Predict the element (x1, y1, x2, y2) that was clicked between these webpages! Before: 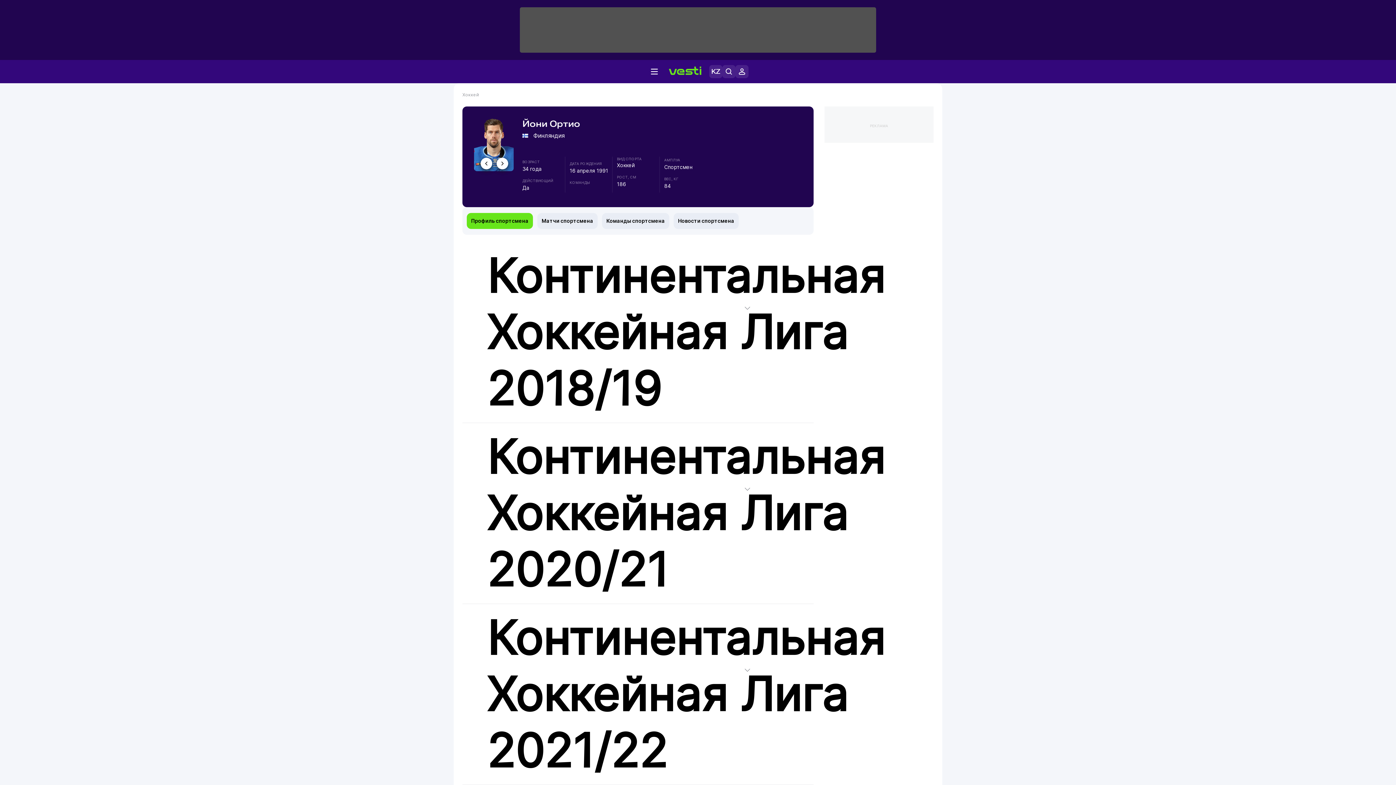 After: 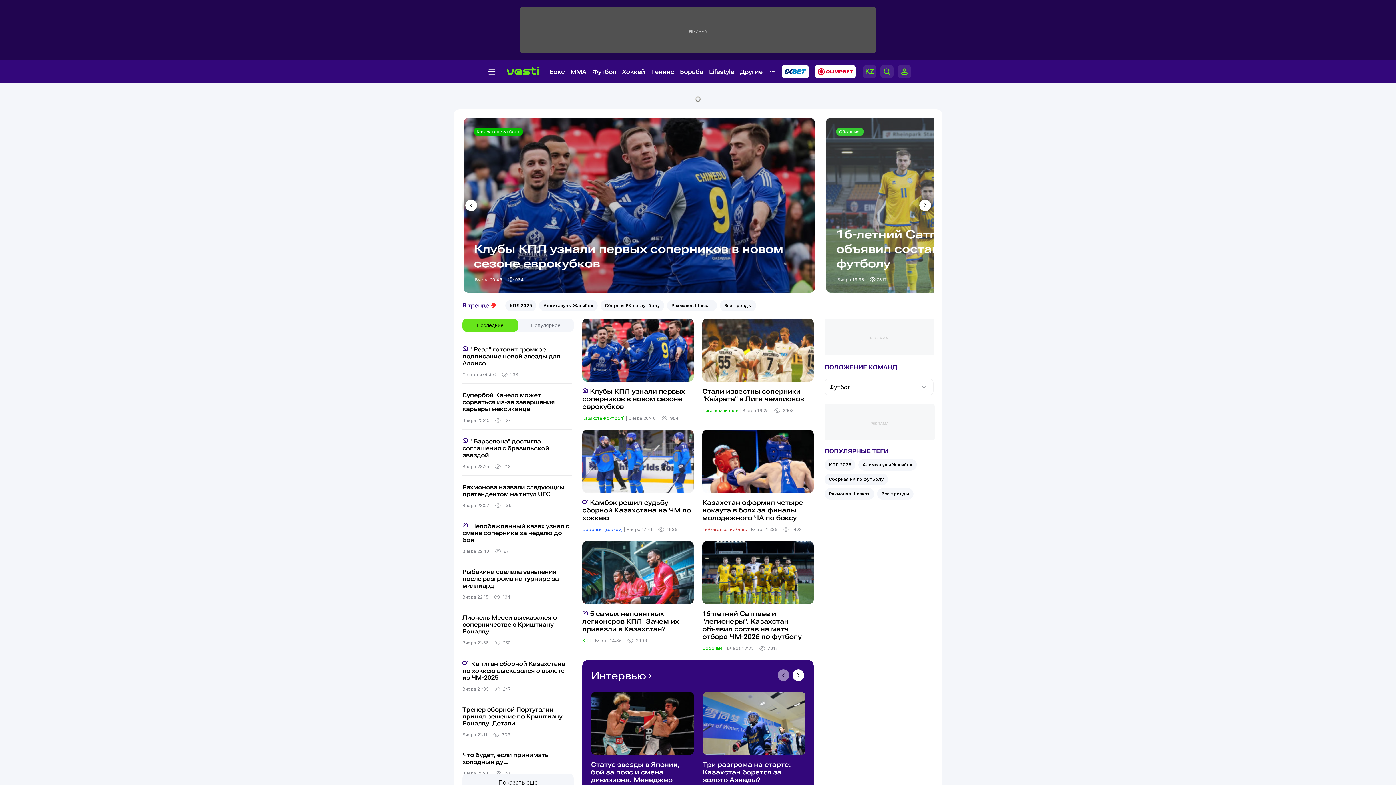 Action: bbox: (663, 65, 706, 77)